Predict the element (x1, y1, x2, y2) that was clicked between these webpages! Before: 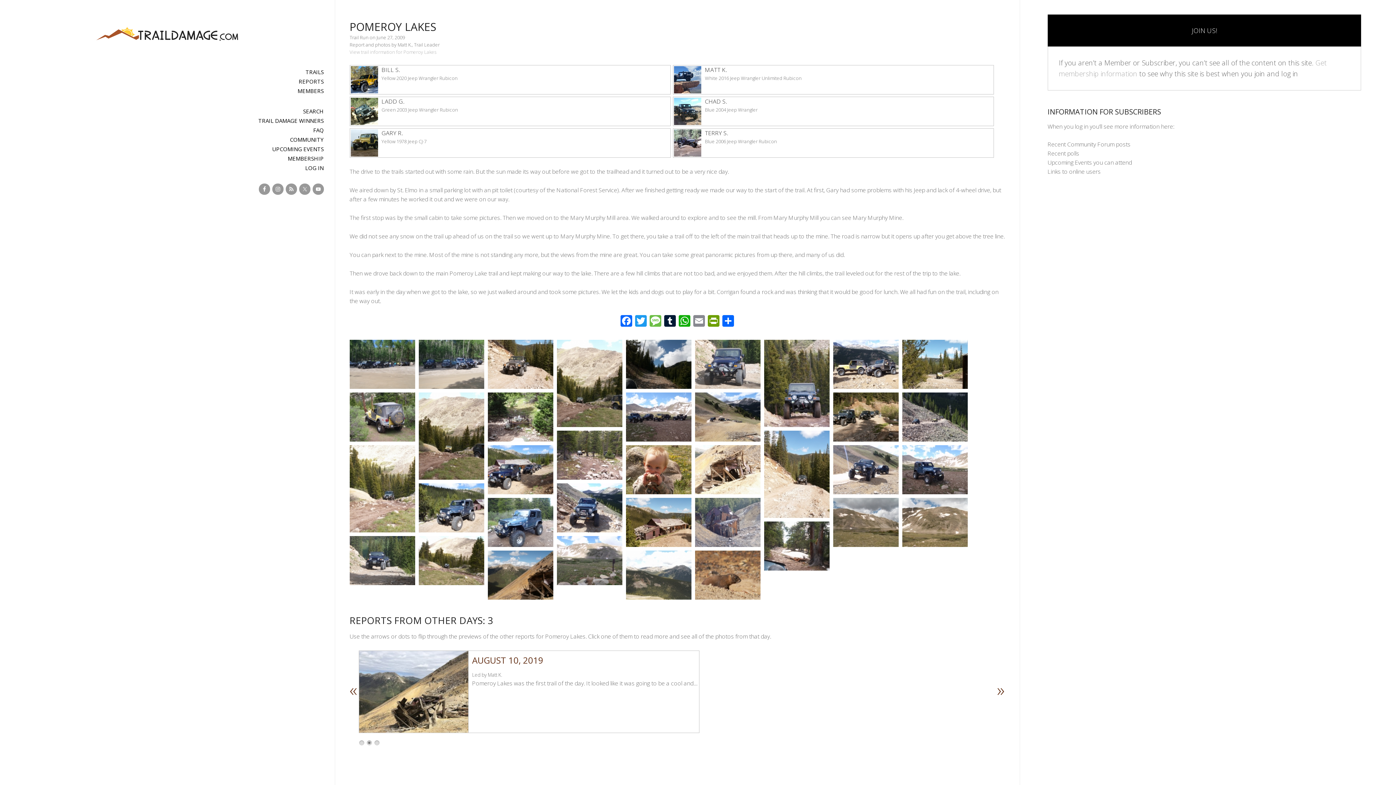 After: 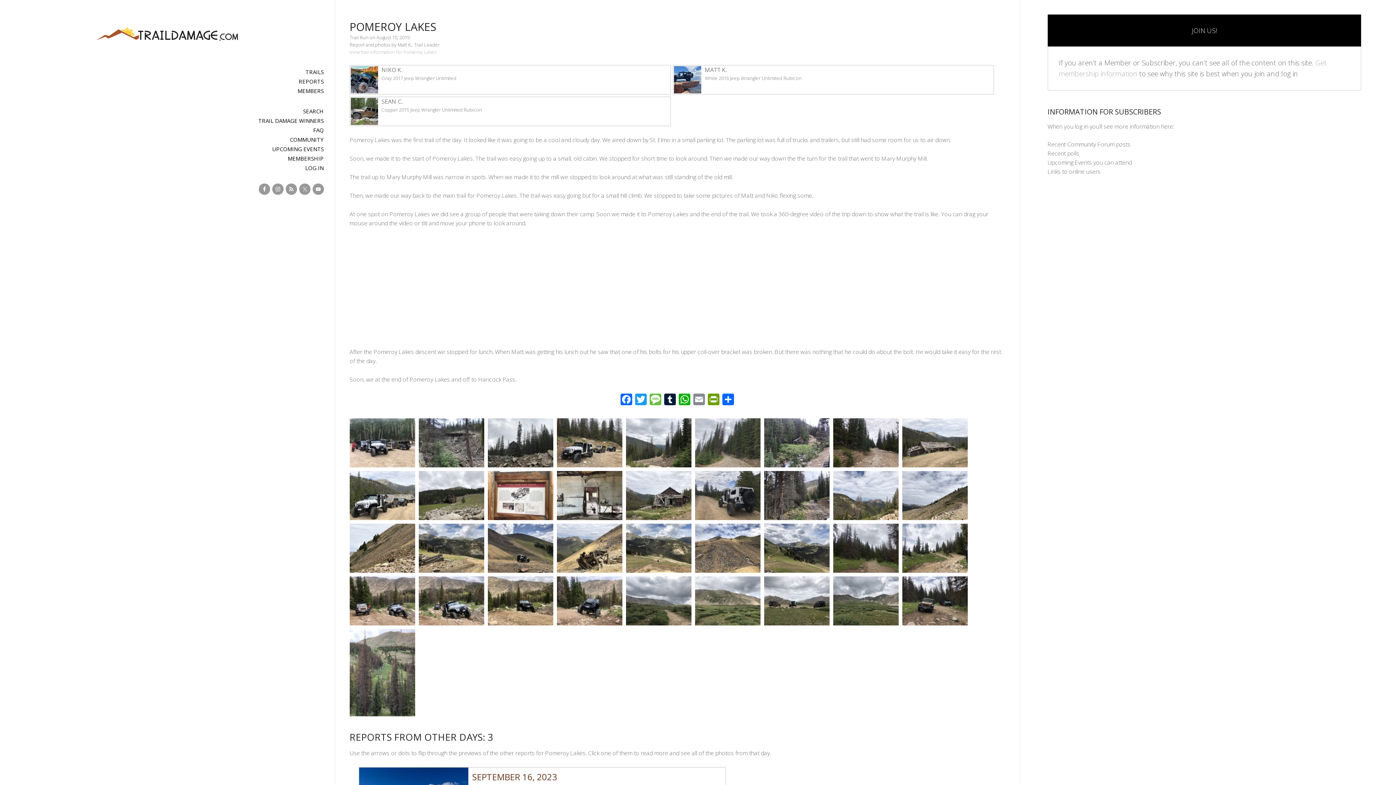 Action: bbox: (358, 727, 468, 735)